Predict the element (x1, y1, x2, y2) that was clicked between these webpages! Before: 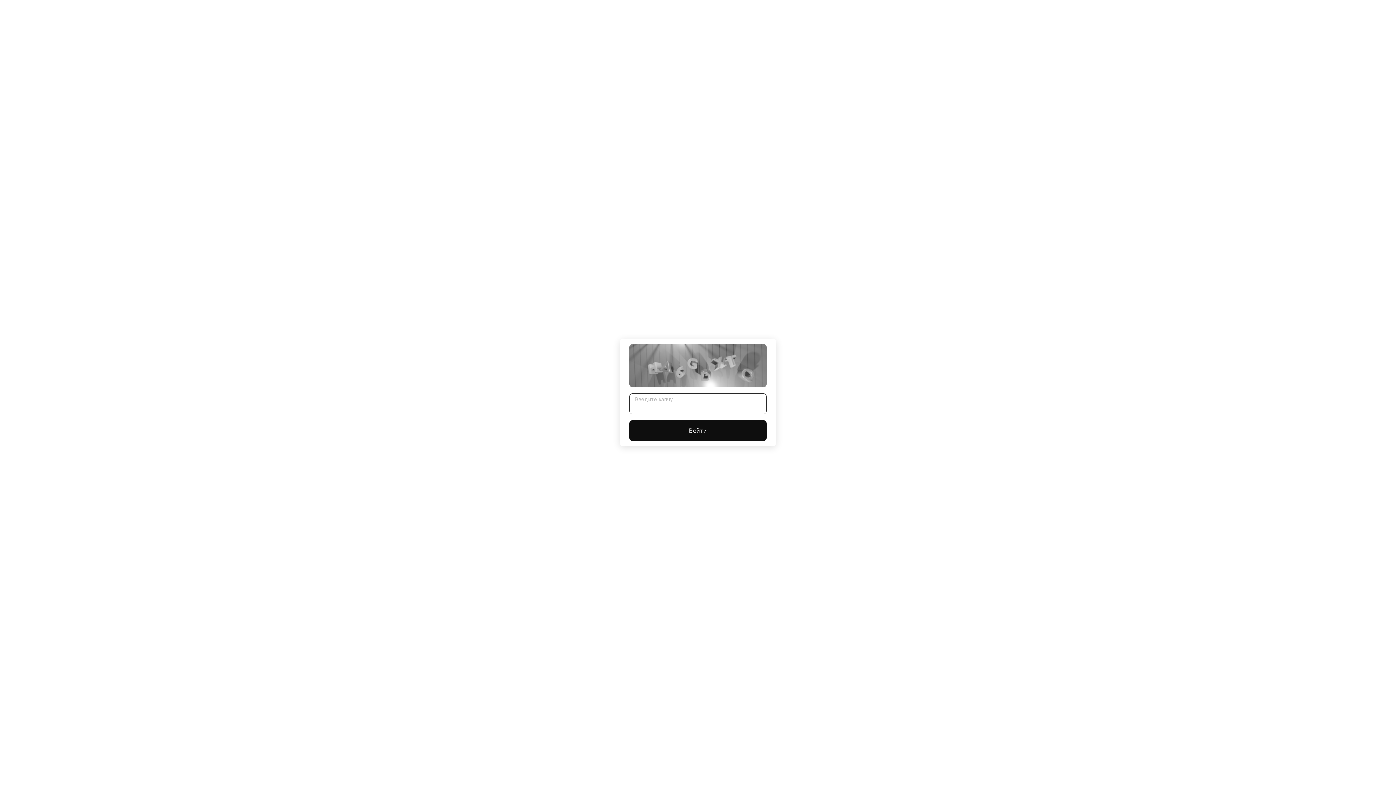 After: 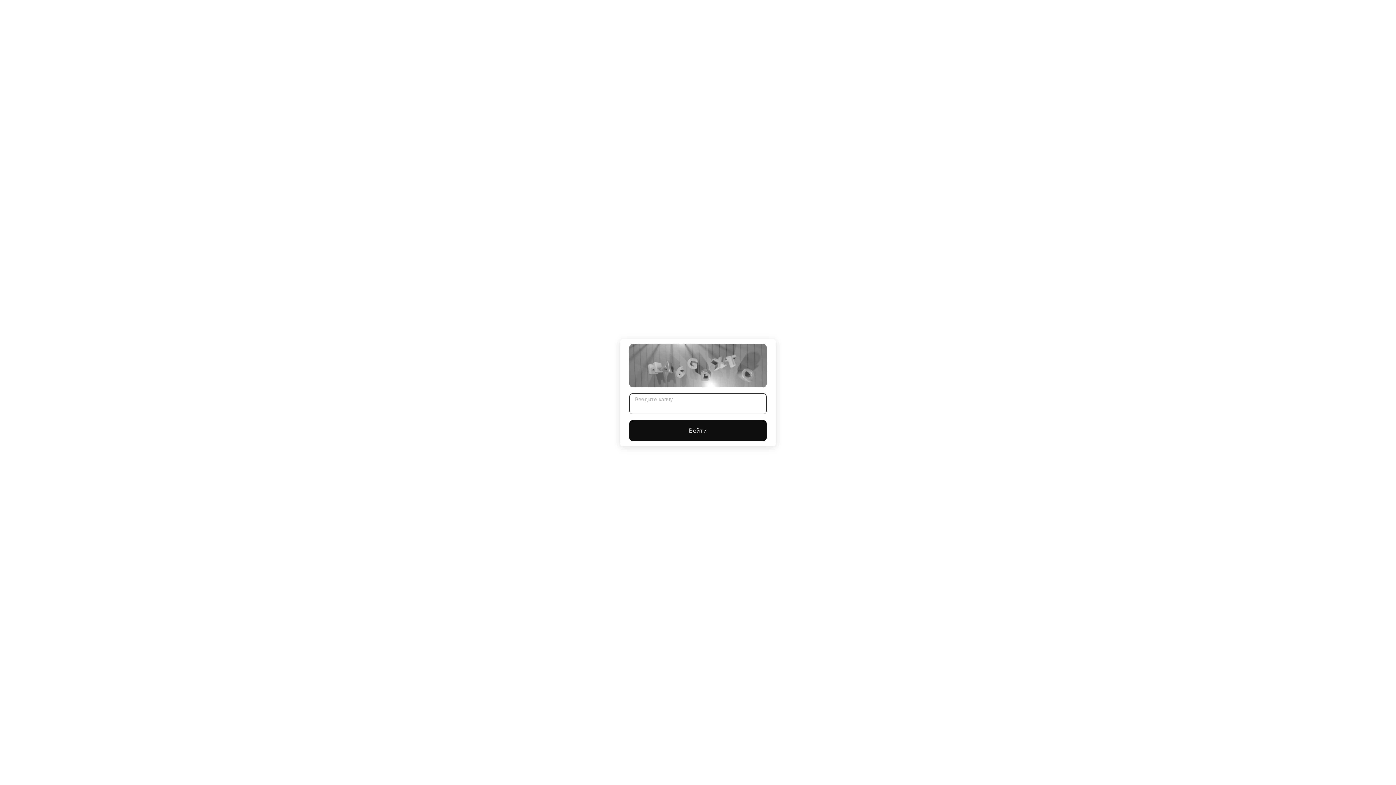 Action: bbox: (629, 420, 766, 441) label: Войти